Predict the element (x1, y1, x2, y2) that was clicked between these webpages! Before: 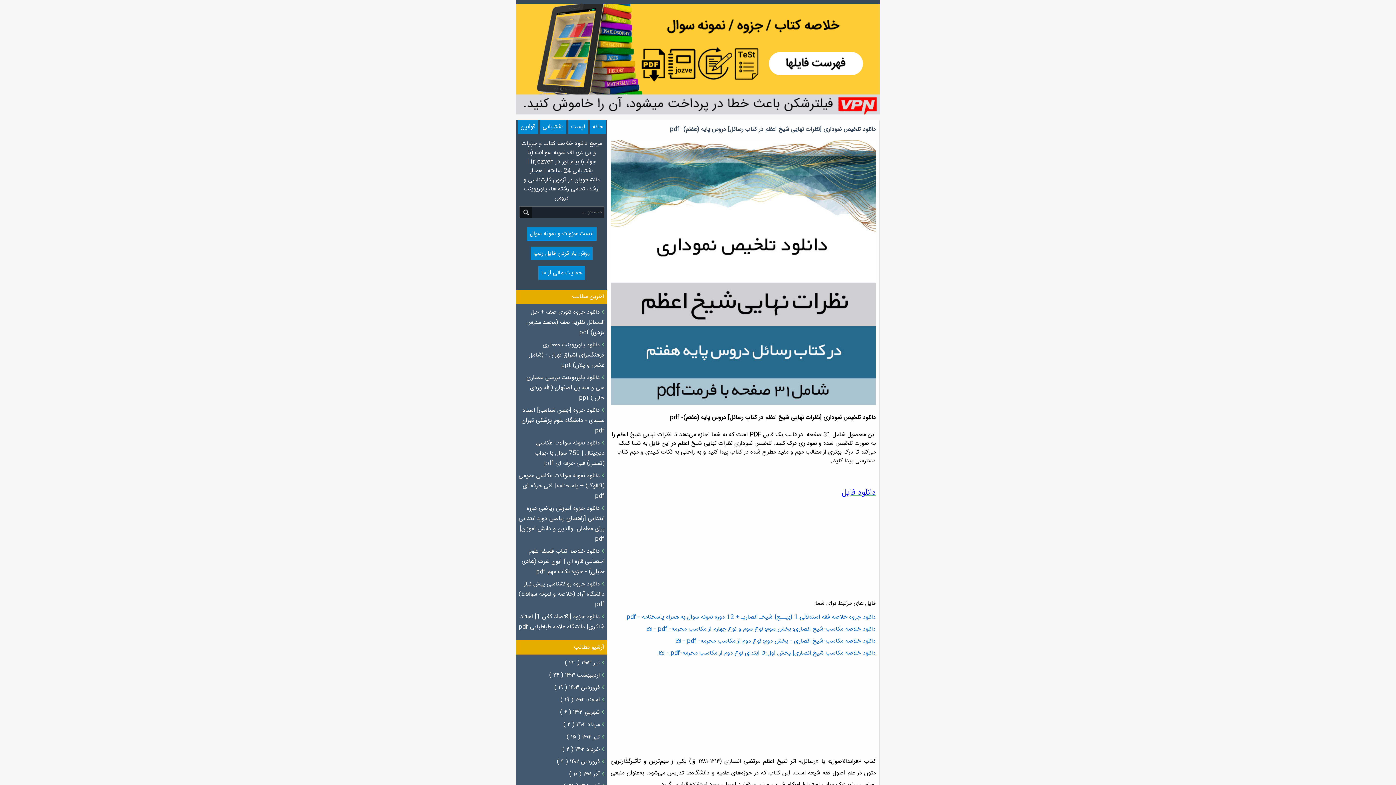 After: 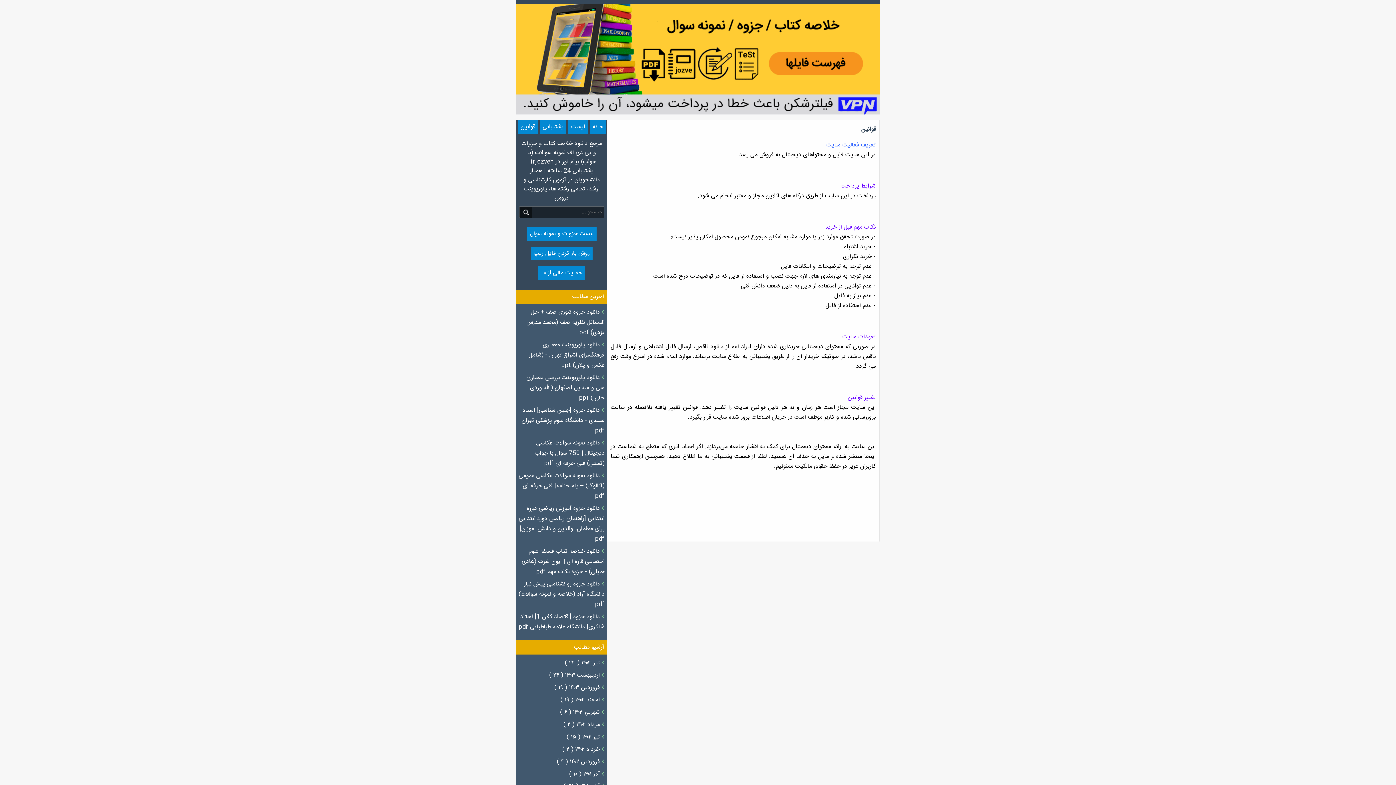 Action: bbox: (517, 120, 538, 133) label: قوانین